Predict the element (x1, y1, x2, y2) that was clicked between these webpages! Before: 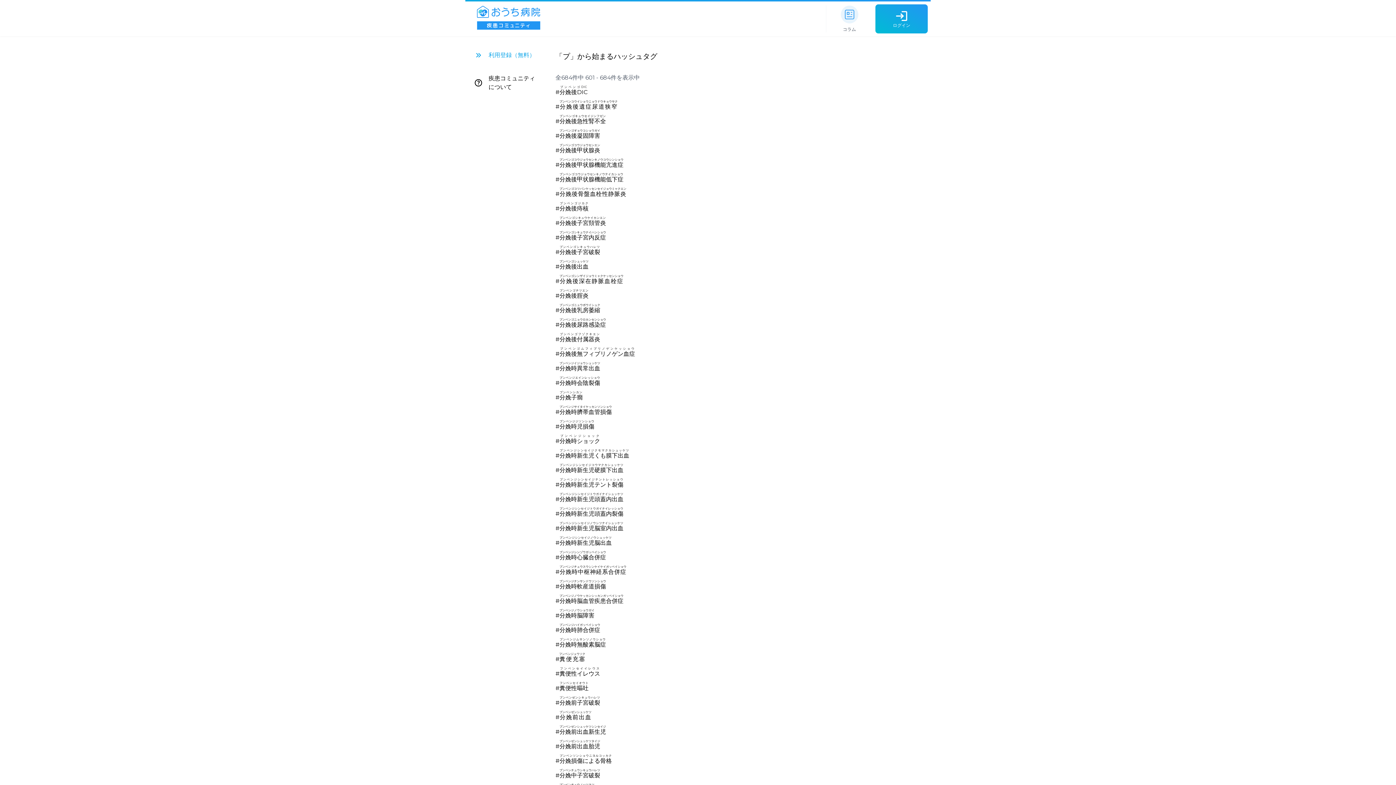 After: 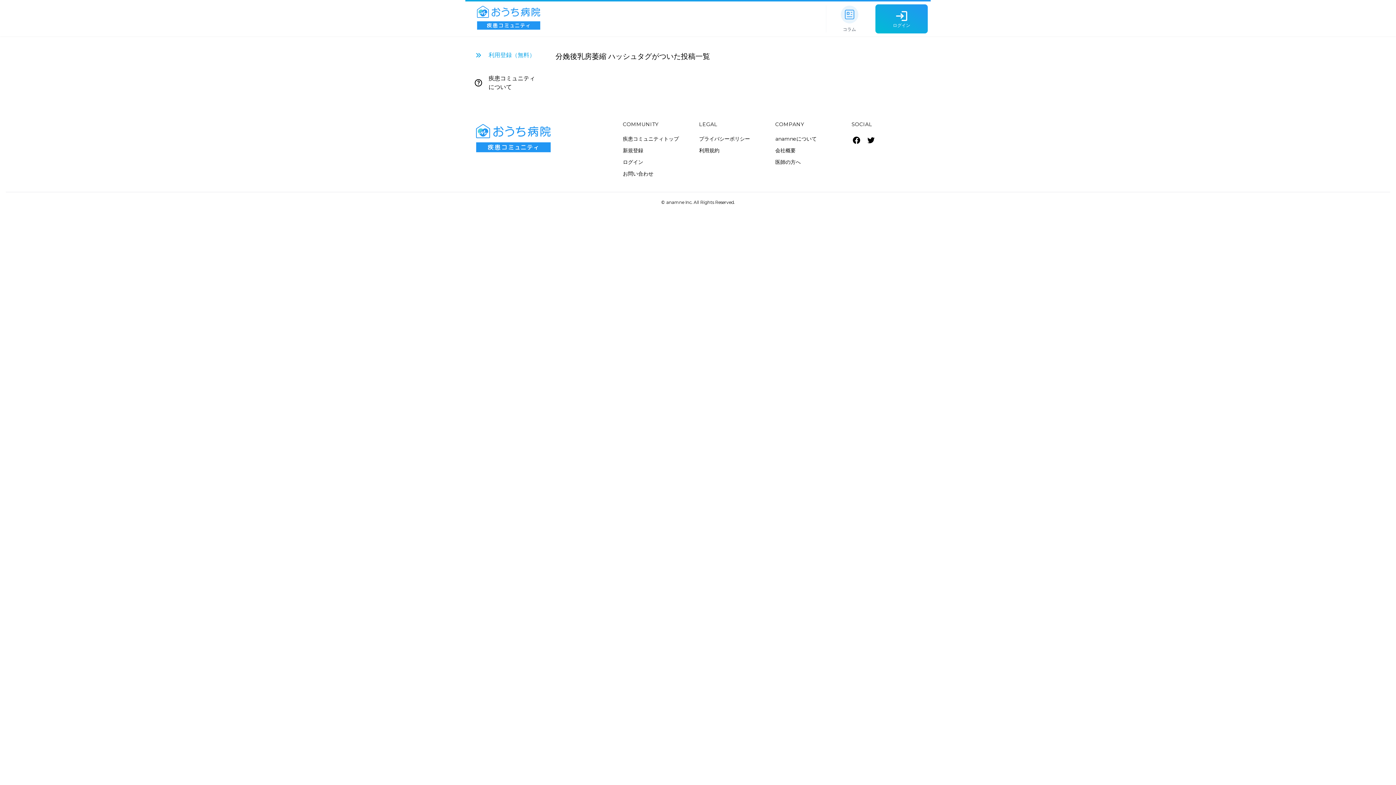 Action: label: #分娩後乳房萎縮ブンベンゴニュウボウイシュク bbox: (555, 304, 600, 316)